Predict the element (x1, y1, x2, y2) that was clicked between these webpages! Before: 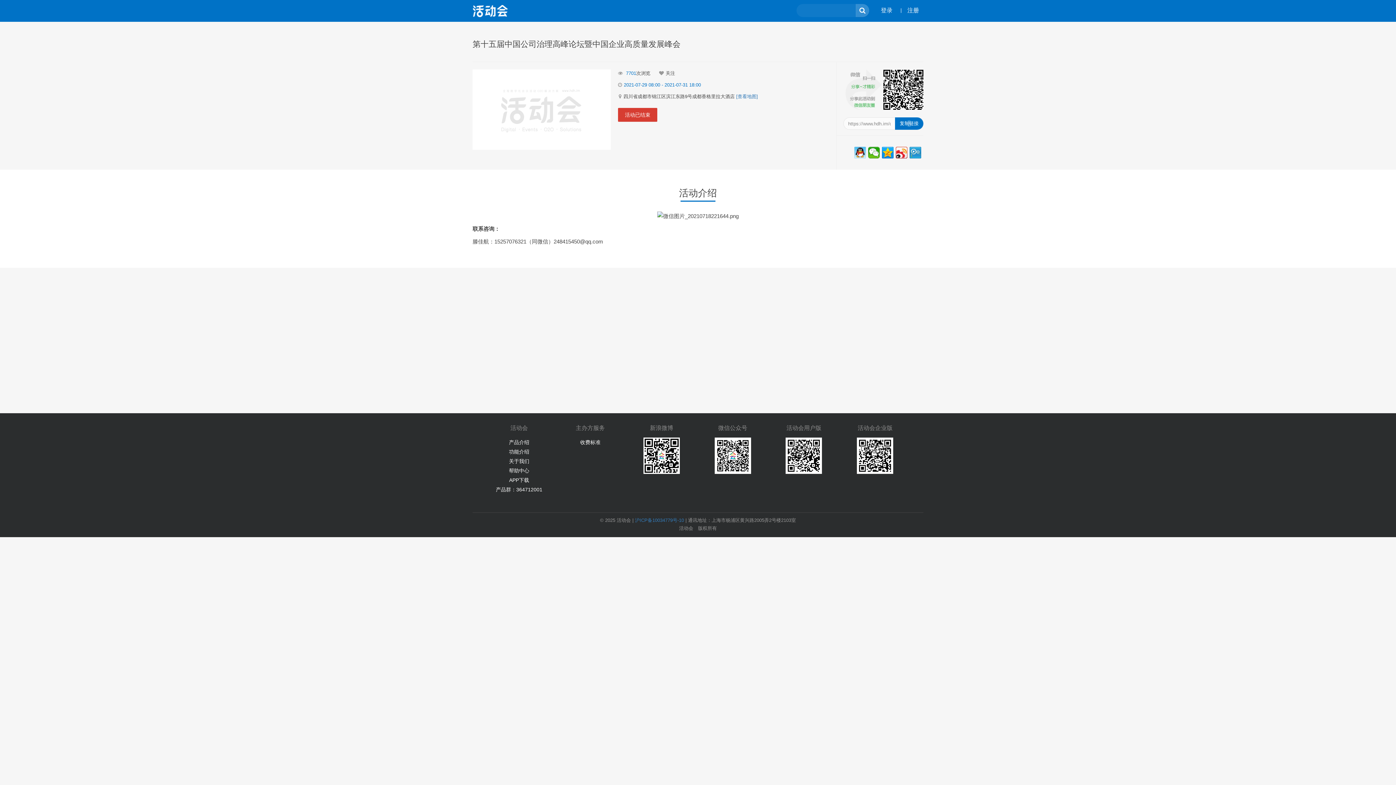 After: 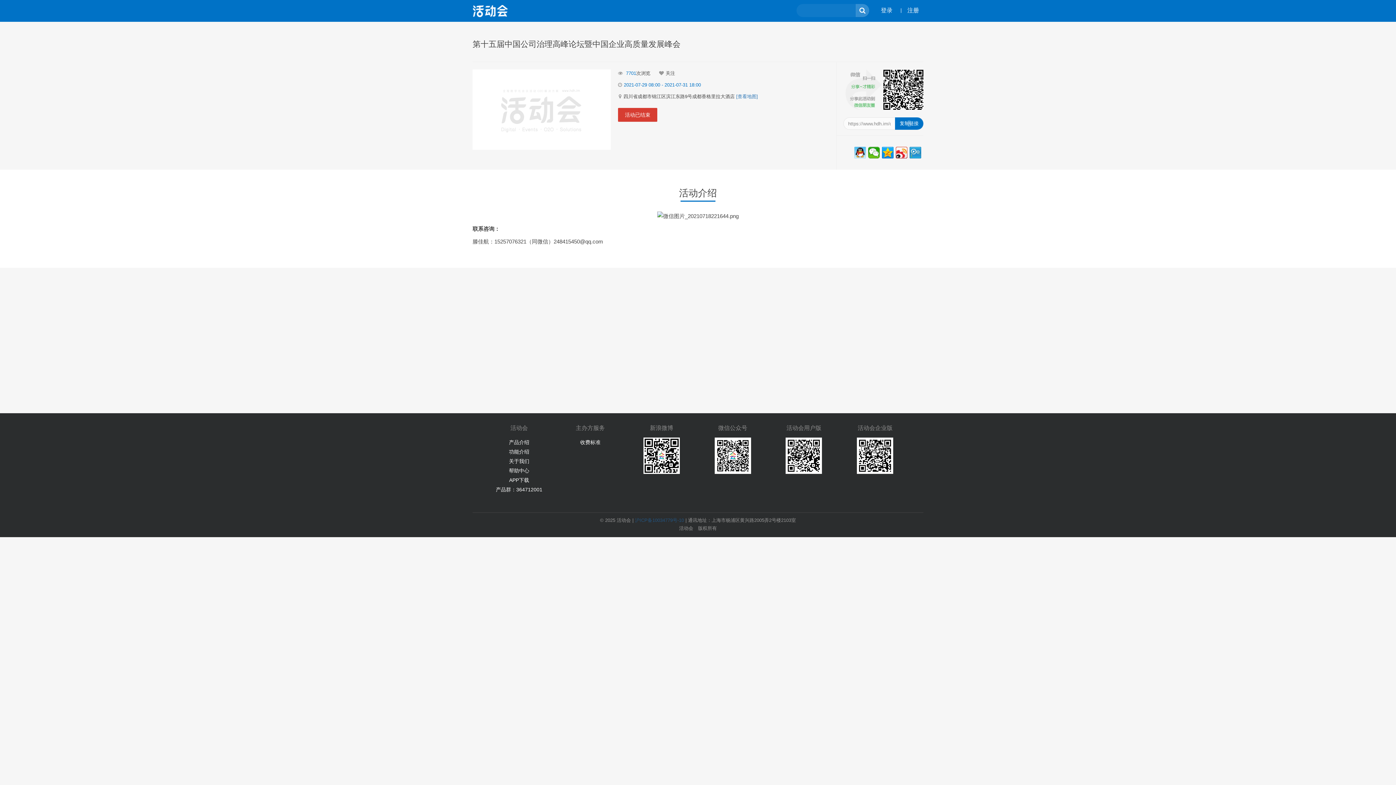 Action: label: 沪ICP备10034779号-10 bbox: (635, 517, 684, 523)